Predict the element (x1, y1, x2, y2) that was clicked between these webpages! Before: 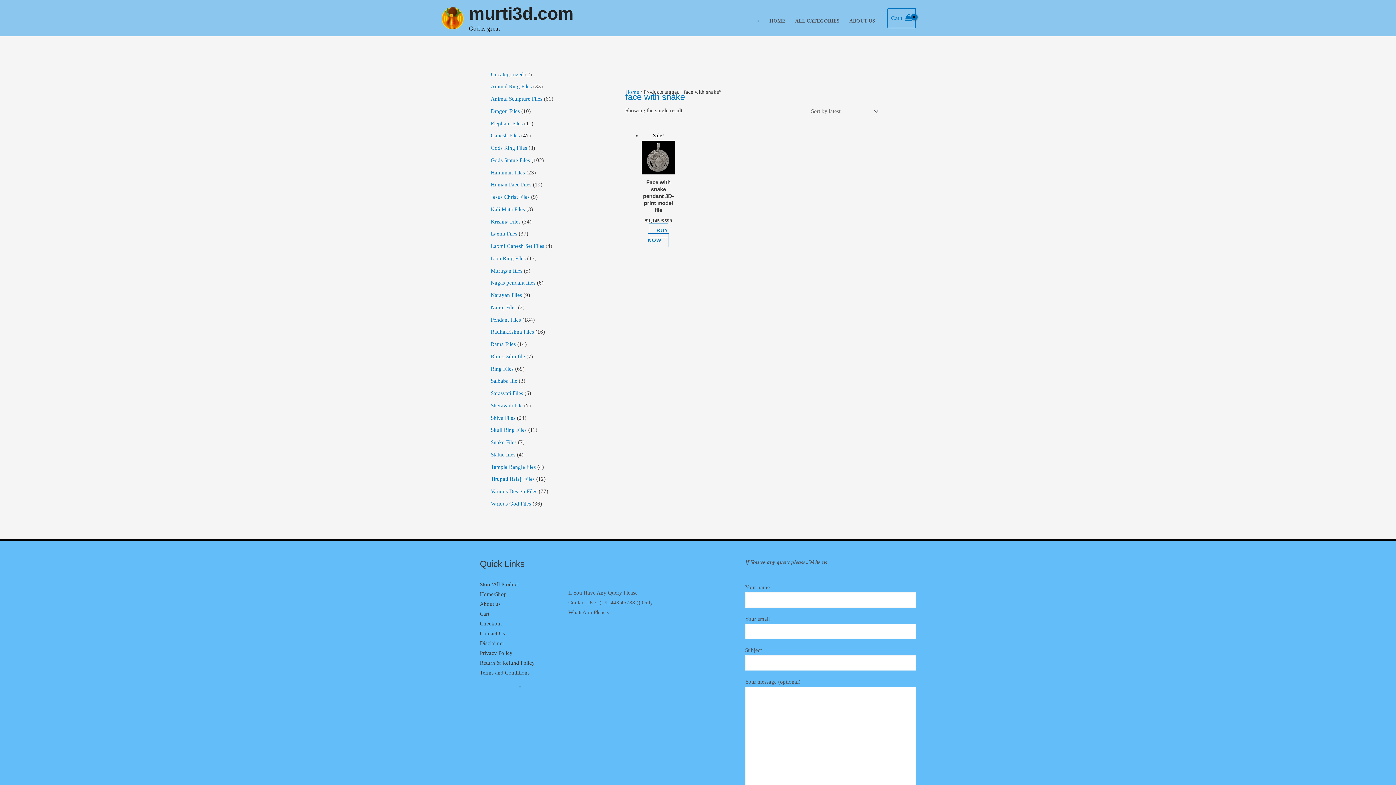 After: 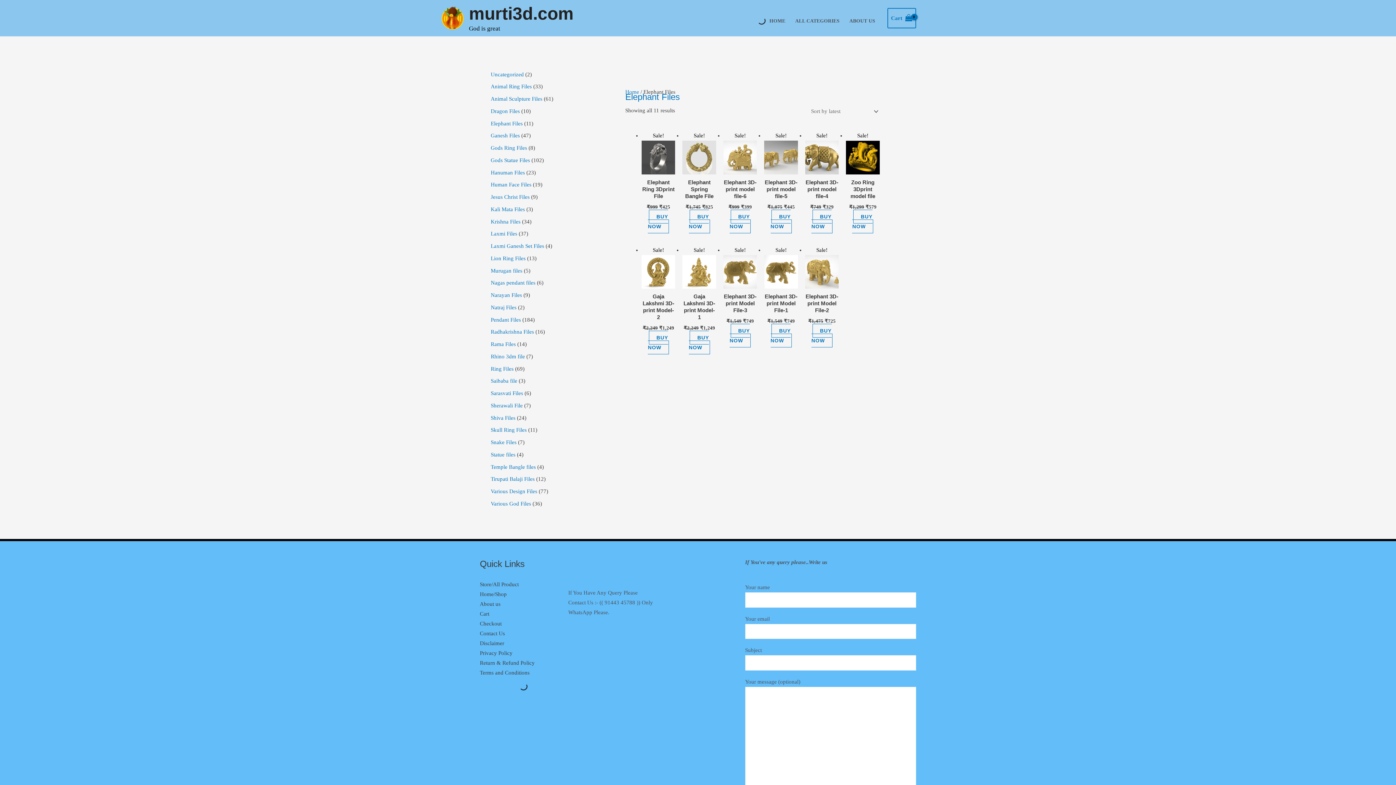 Action: bbox: (490, 120, 522, 126) label: Elephant Files